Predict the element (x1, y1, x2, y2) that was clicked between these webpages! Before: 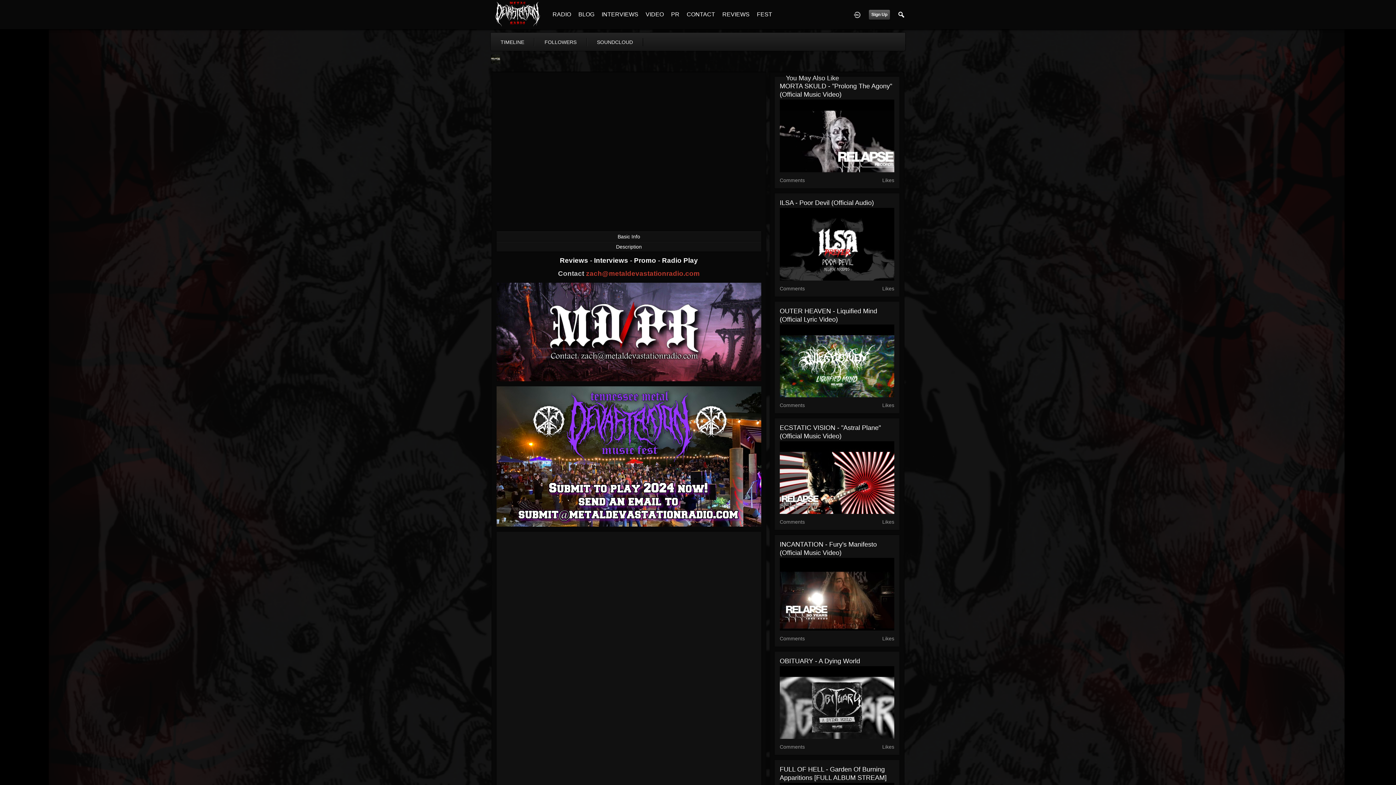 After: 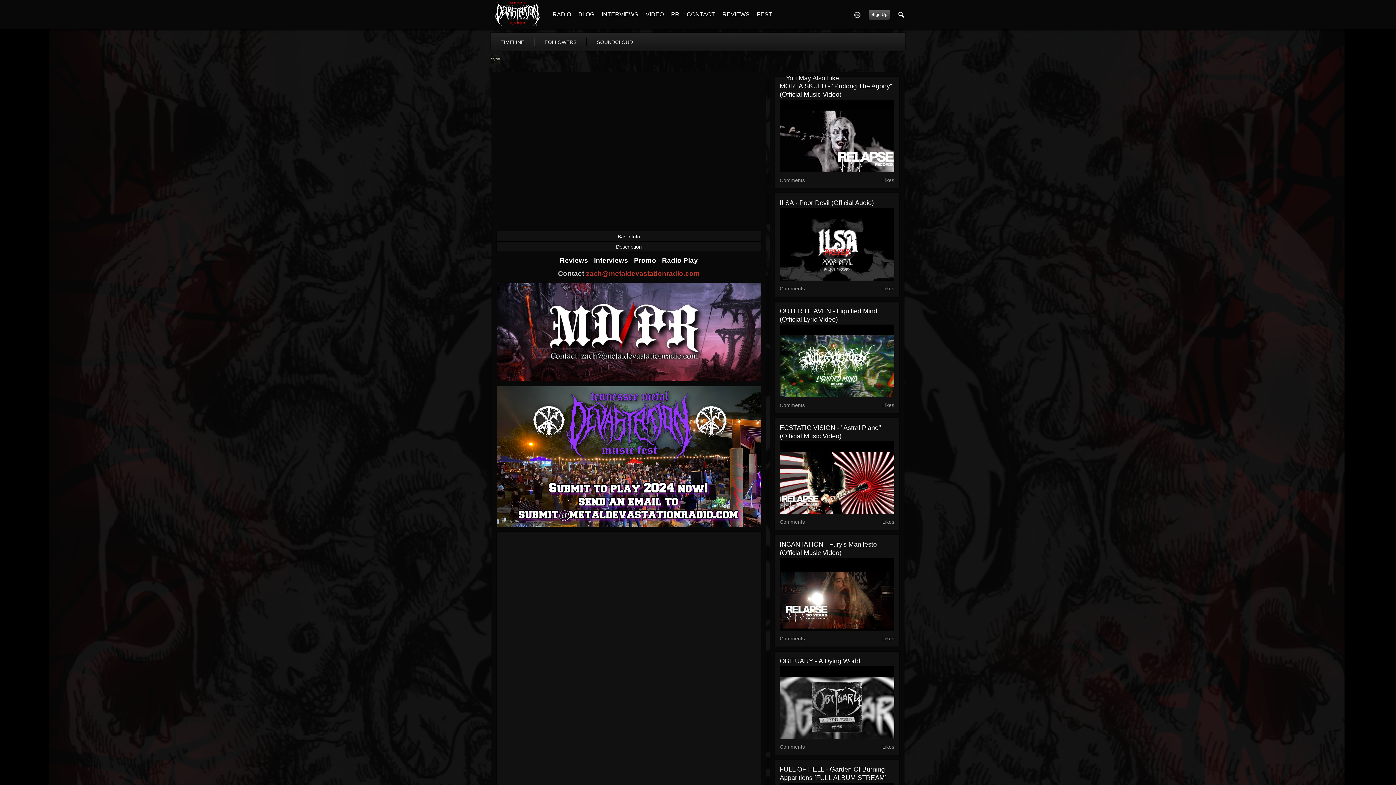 Action: bbox: (496, 453, 761, 459)